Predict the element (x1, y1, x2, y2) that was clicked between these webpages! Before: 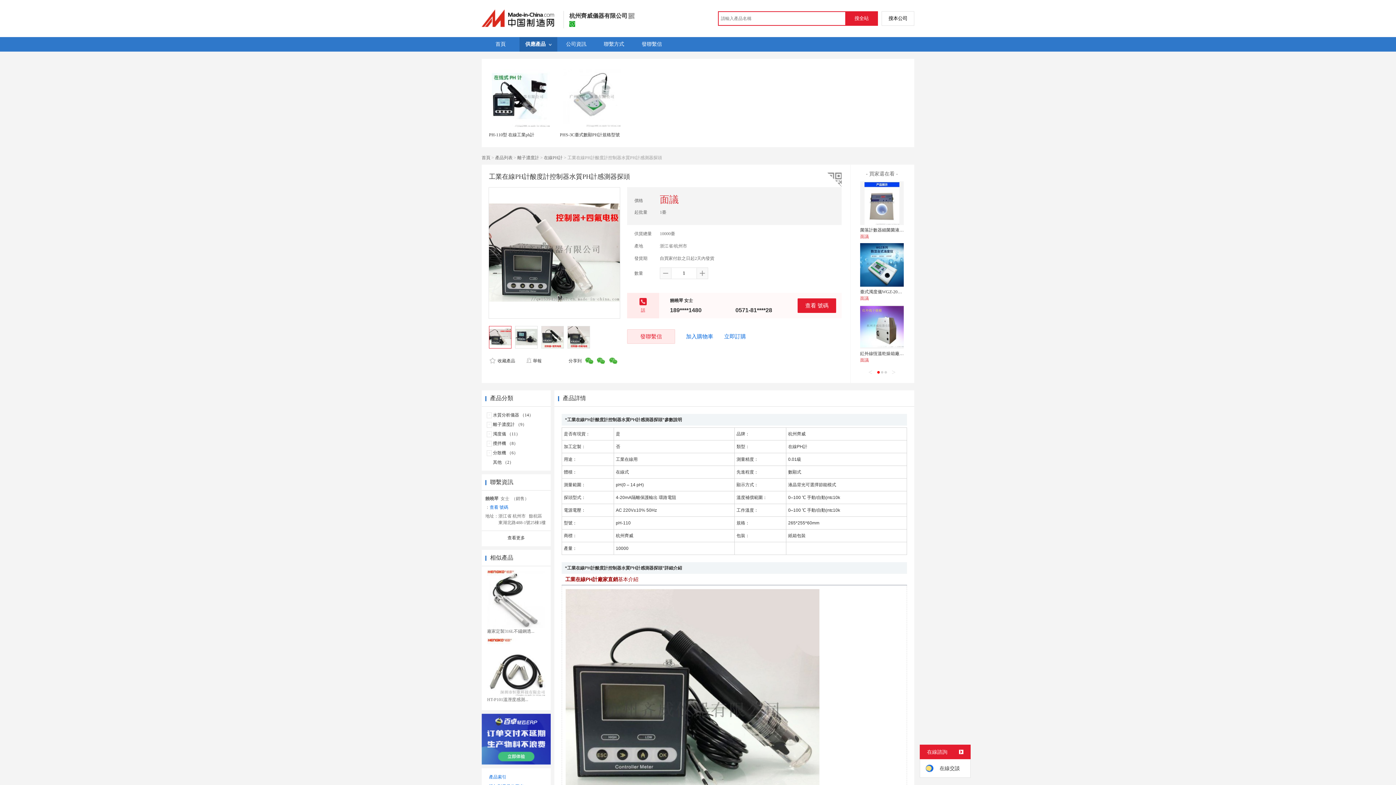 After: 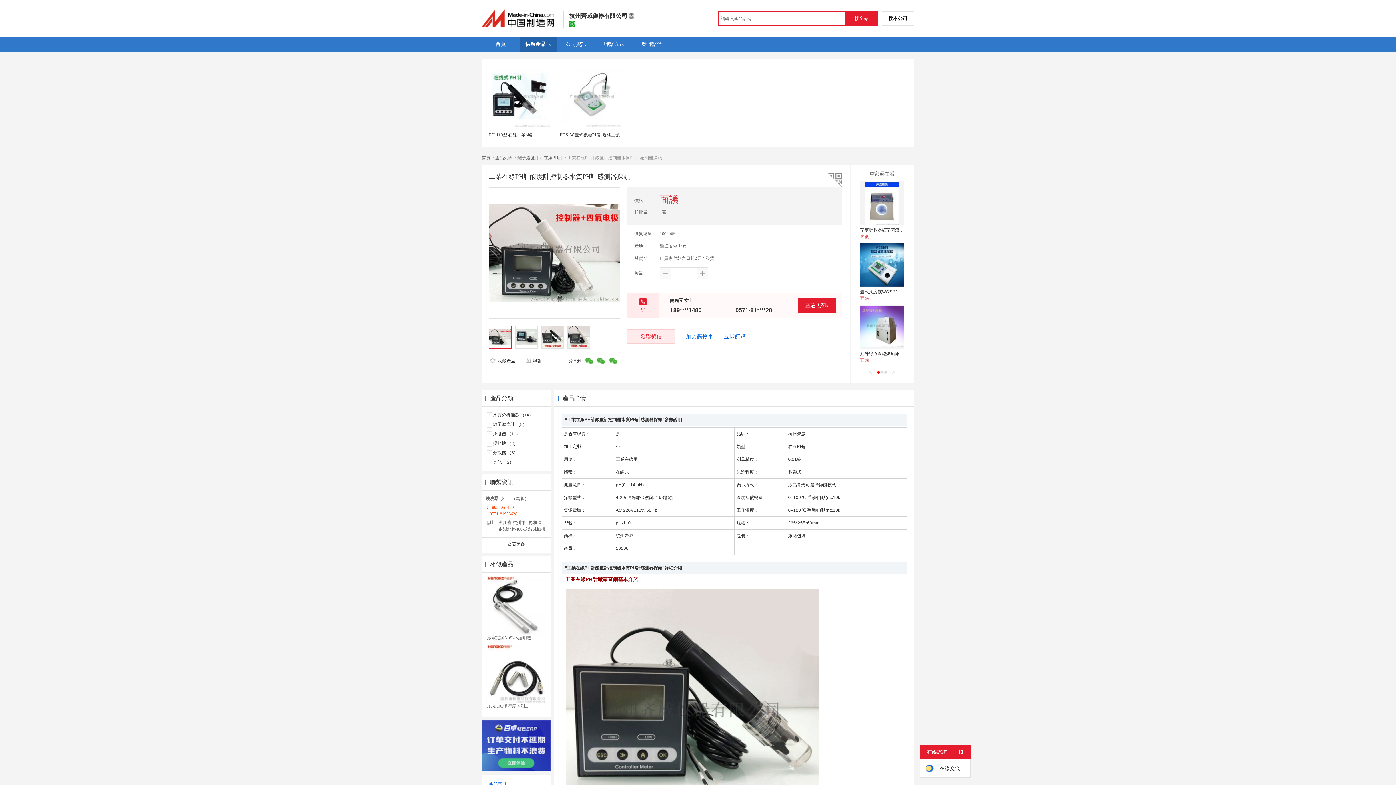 Action: label: 查看 號碼 bbox: (489, 504, 547, 510)